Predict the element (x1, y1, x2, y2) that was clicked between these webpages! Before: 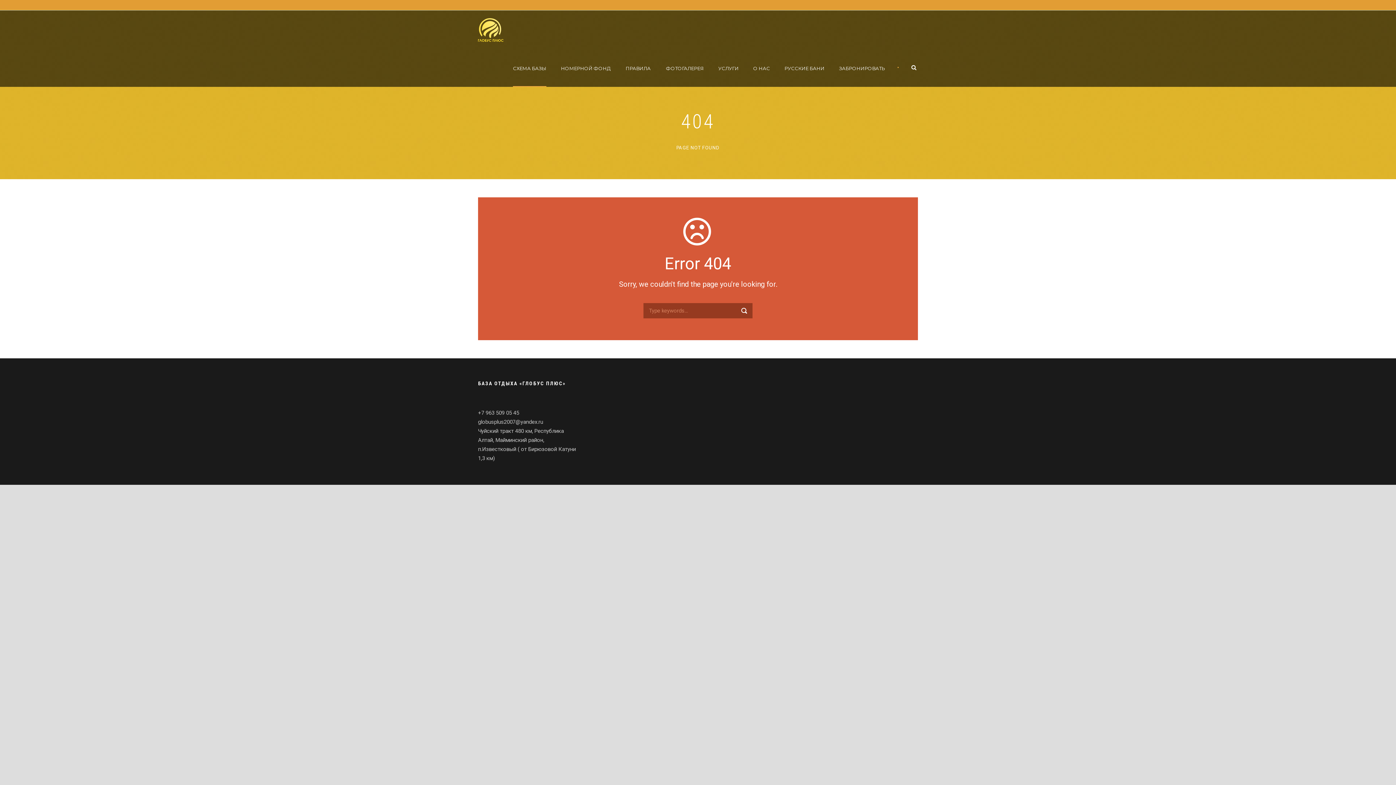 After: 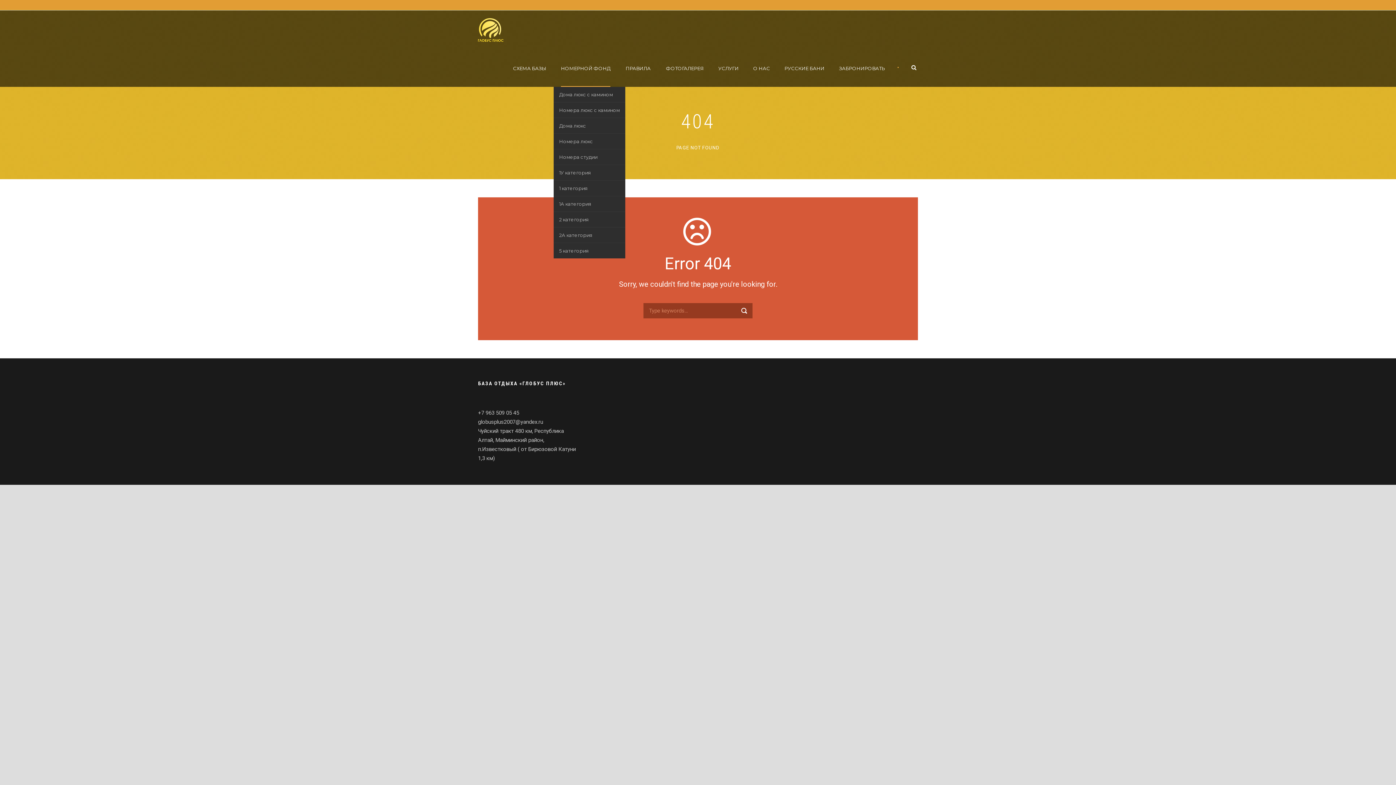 Action: label: НОМЕРНОЙ ФОНД bbox: (553, 64, 618, 86)